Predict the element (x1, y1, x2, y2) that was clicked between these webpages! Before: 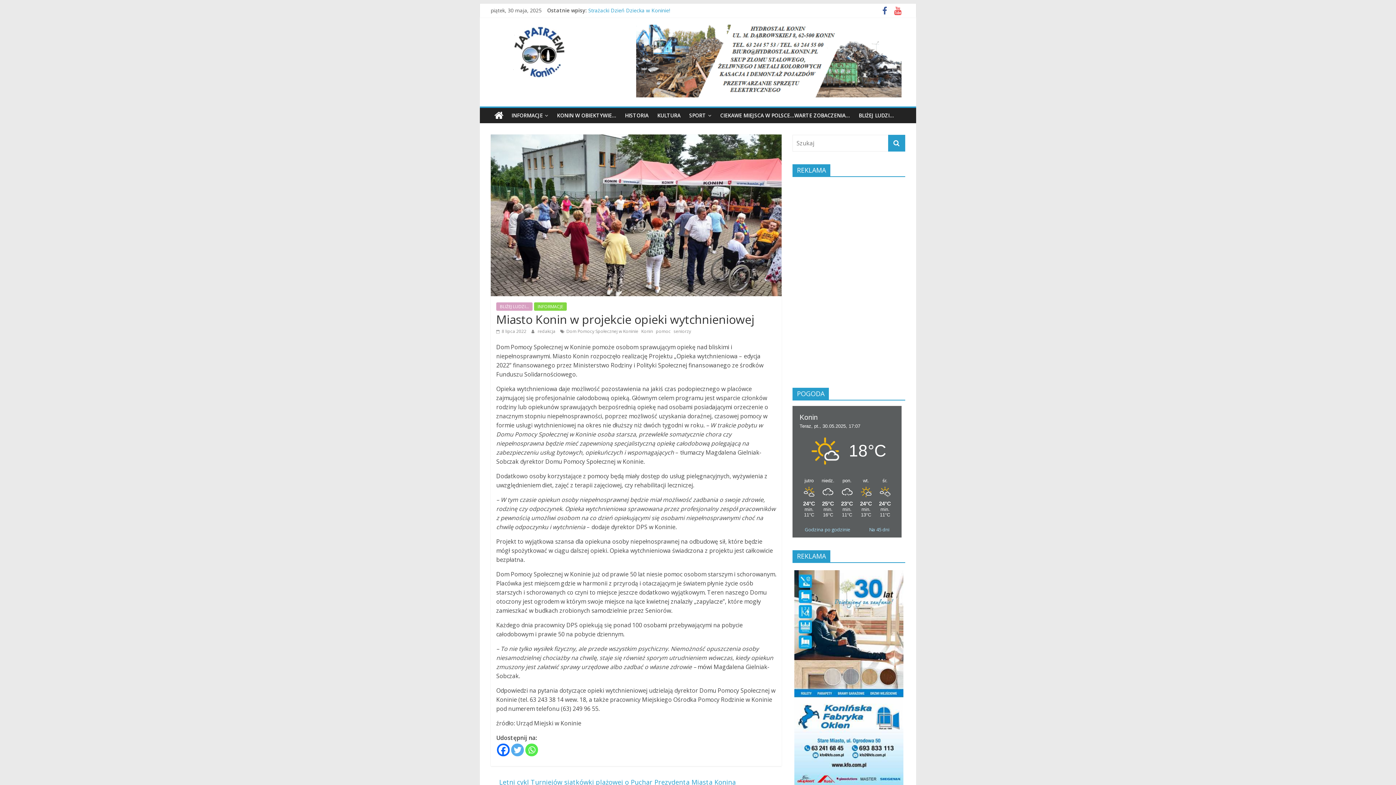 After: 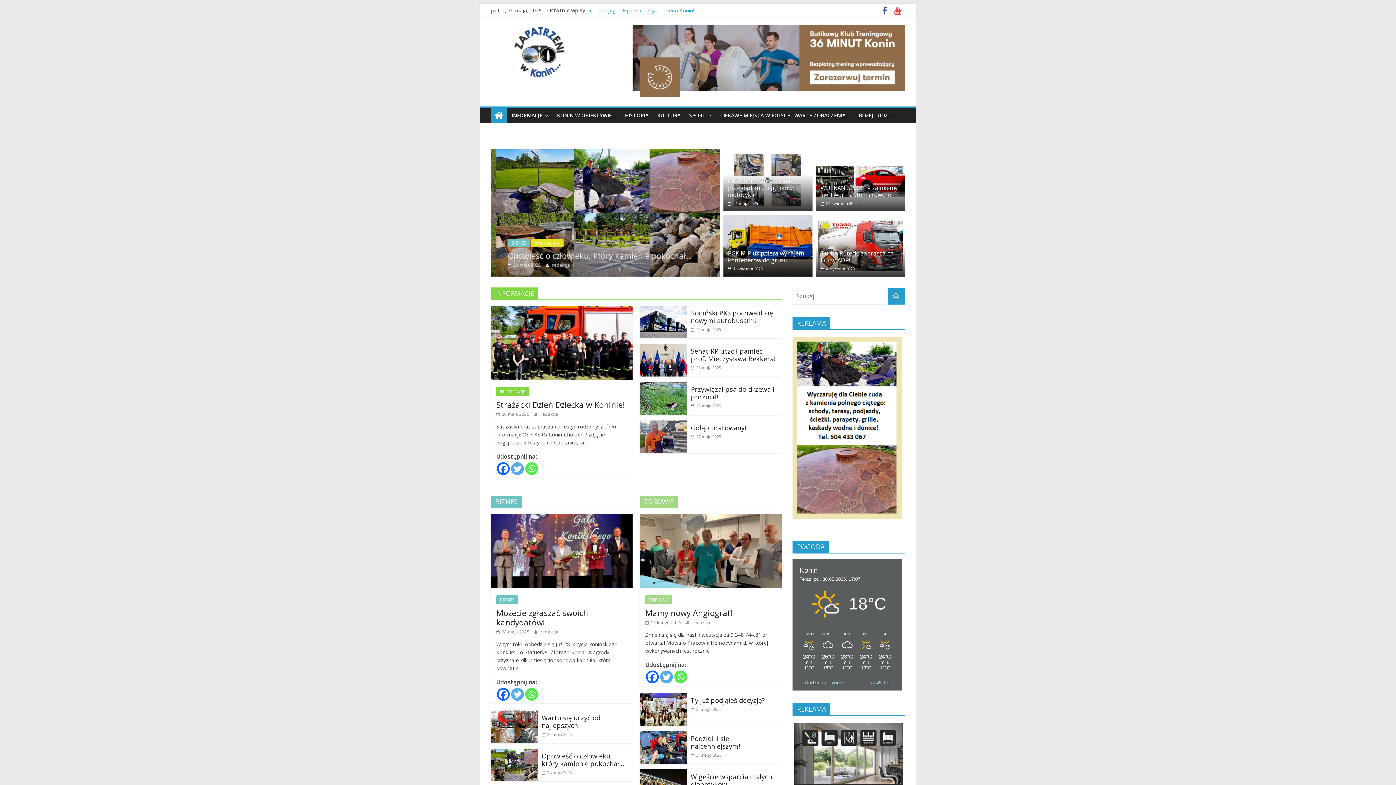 Action: bbox: (490, 25, 589, 33)